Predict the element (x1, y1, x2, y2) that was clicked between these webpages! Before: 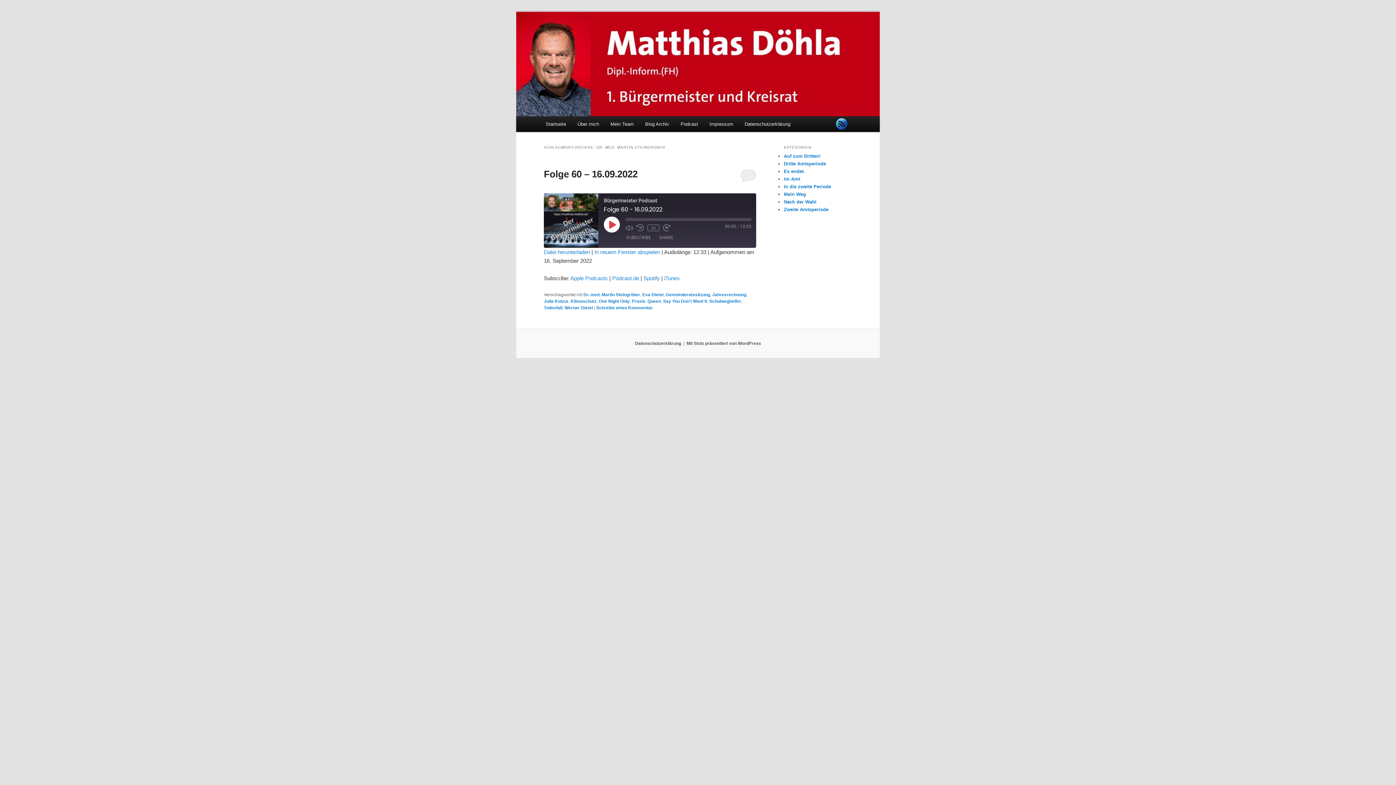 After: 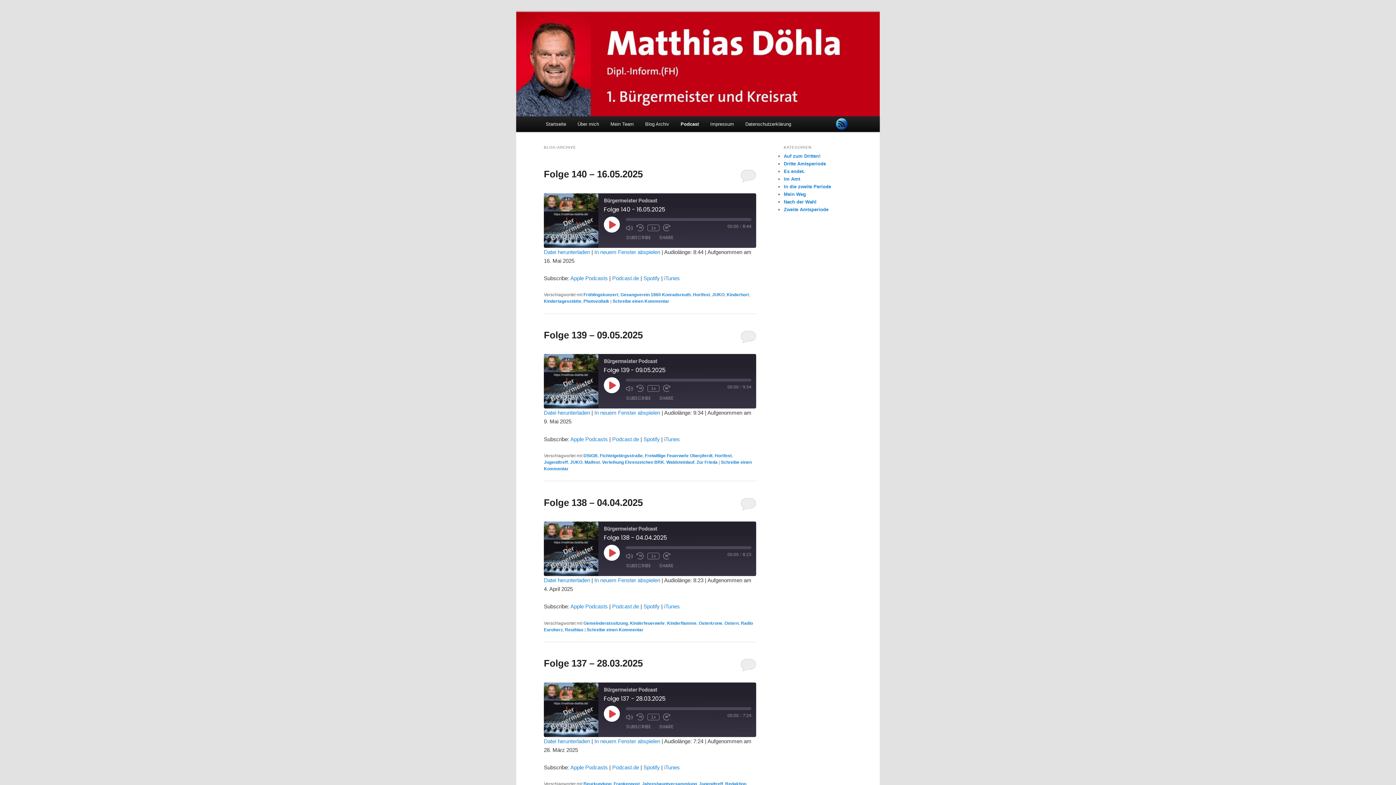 Action: bbox: (675, 116, 703, 132) label: Podcast